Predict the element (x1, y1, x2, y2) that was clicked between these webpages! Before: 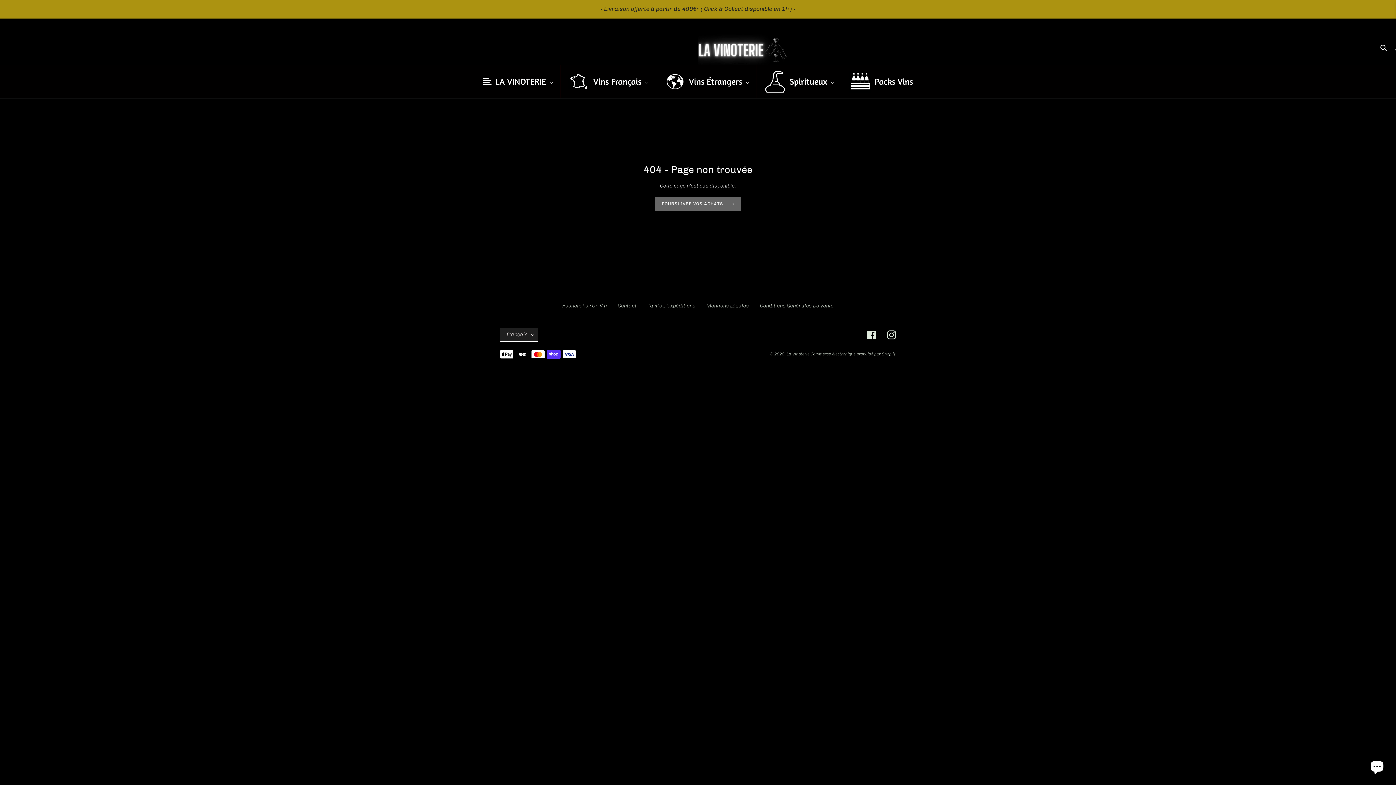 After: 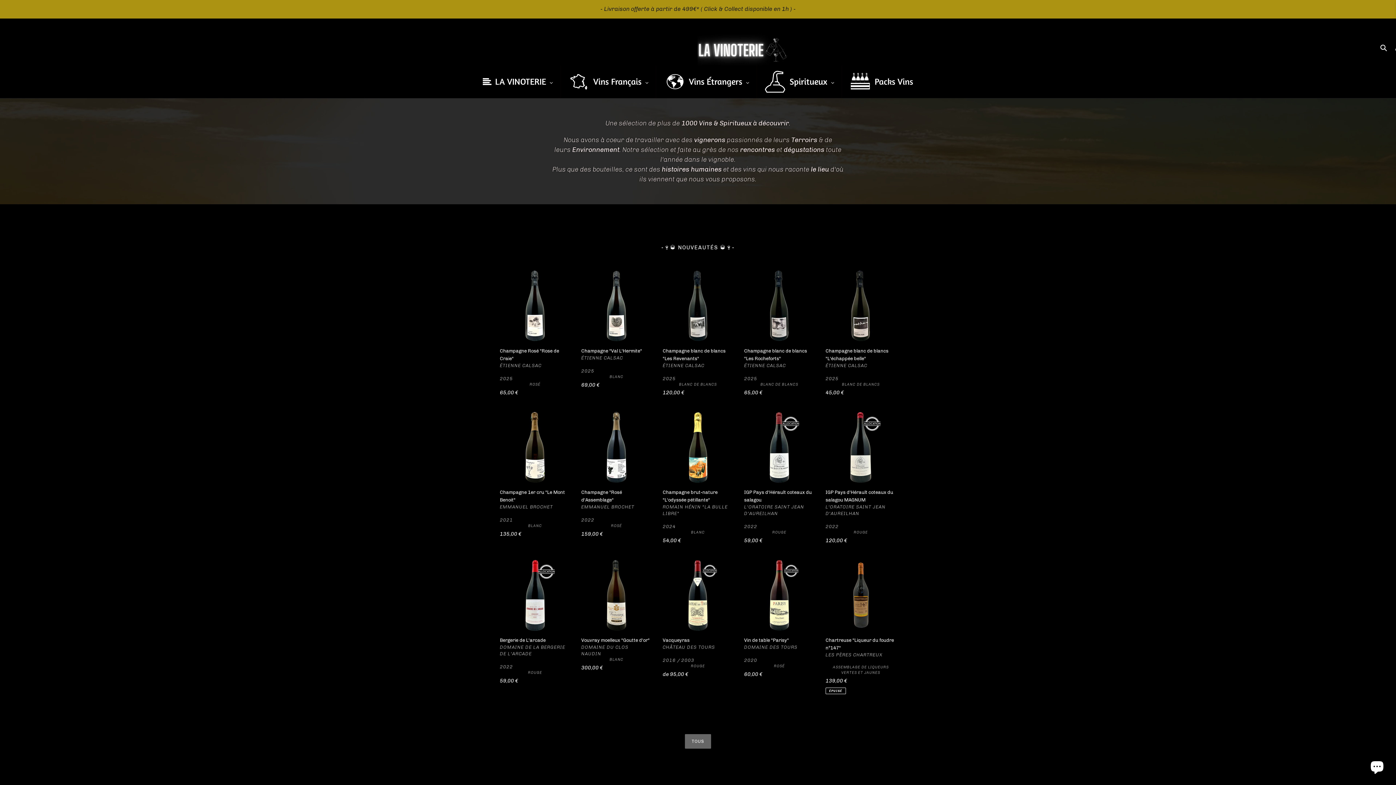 Action: label: POURSUIVRE VOS ACHATS bbox: (655, 196, 741, 211)